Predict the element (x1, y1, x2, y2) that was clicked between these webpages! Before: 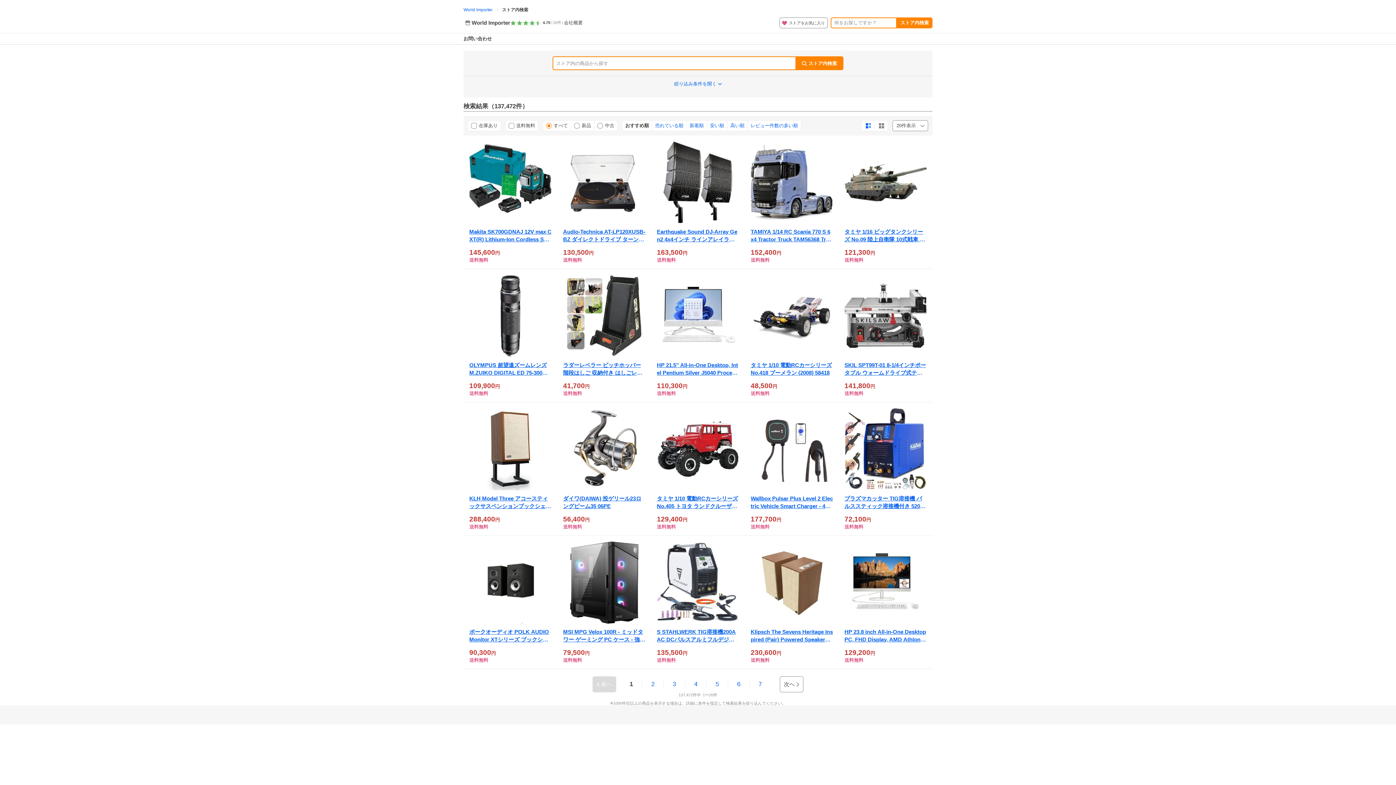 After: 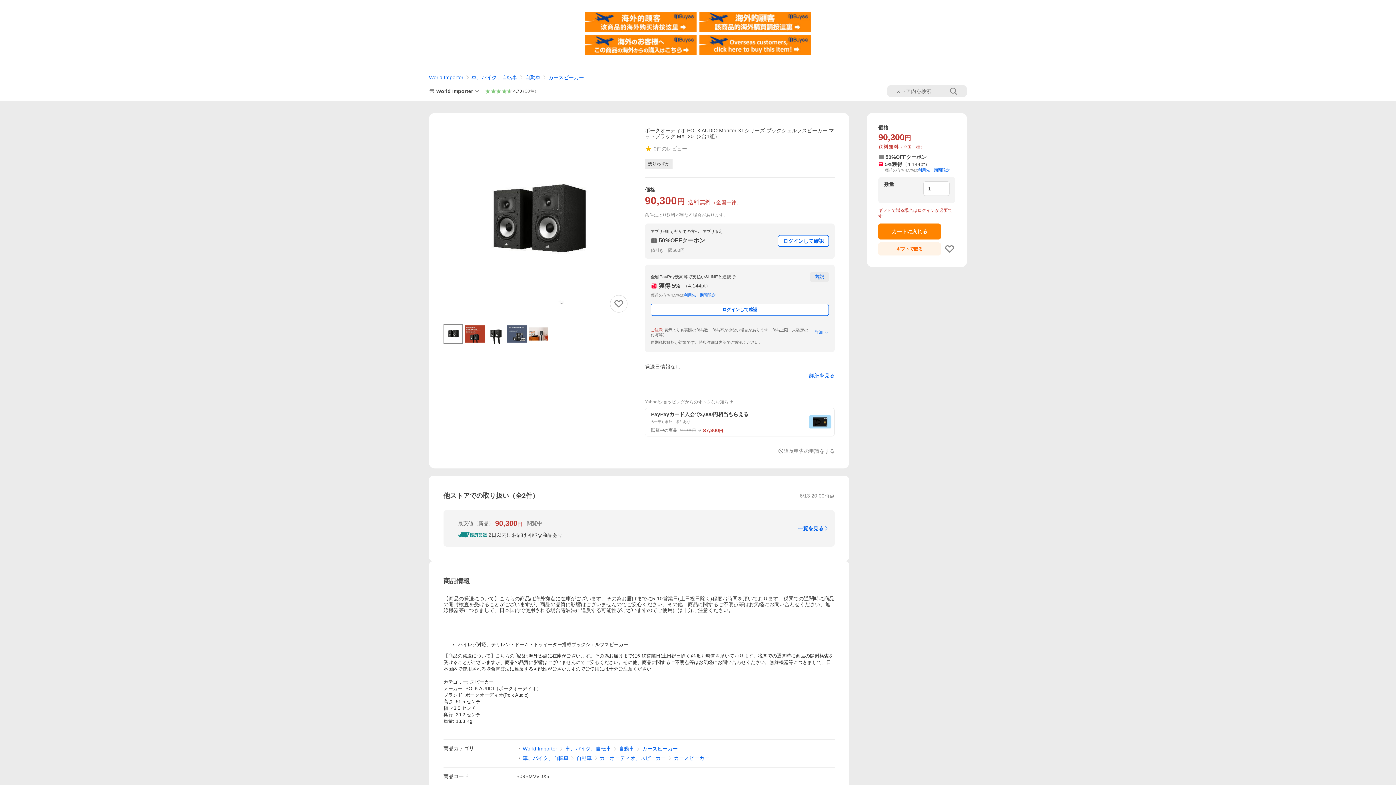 Action: label: ポークオーディオ POLK AUDIO Monitor XTシリーズ ブックシェルフスピーカー マットブラック MXT20（2台1組） bbox: (469, 628, 551, 643)